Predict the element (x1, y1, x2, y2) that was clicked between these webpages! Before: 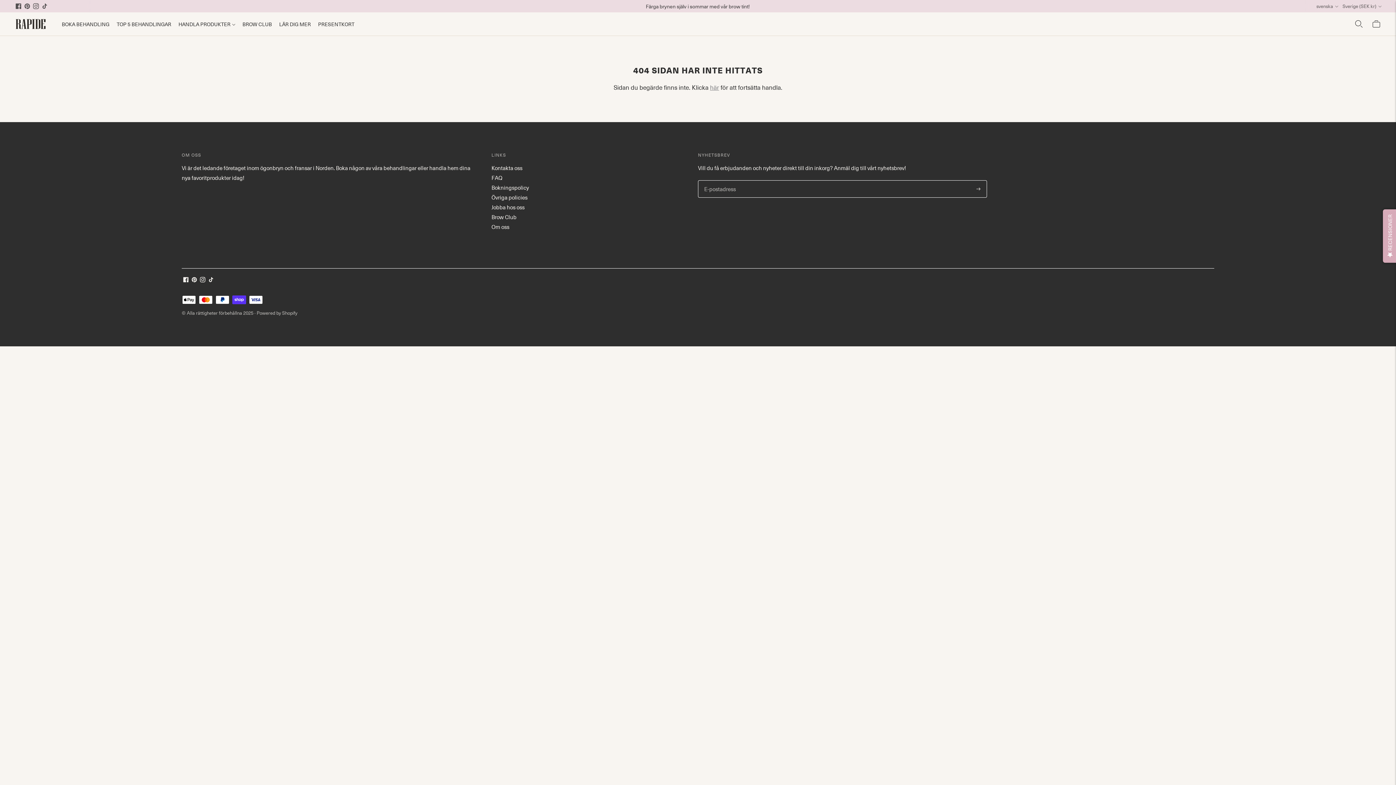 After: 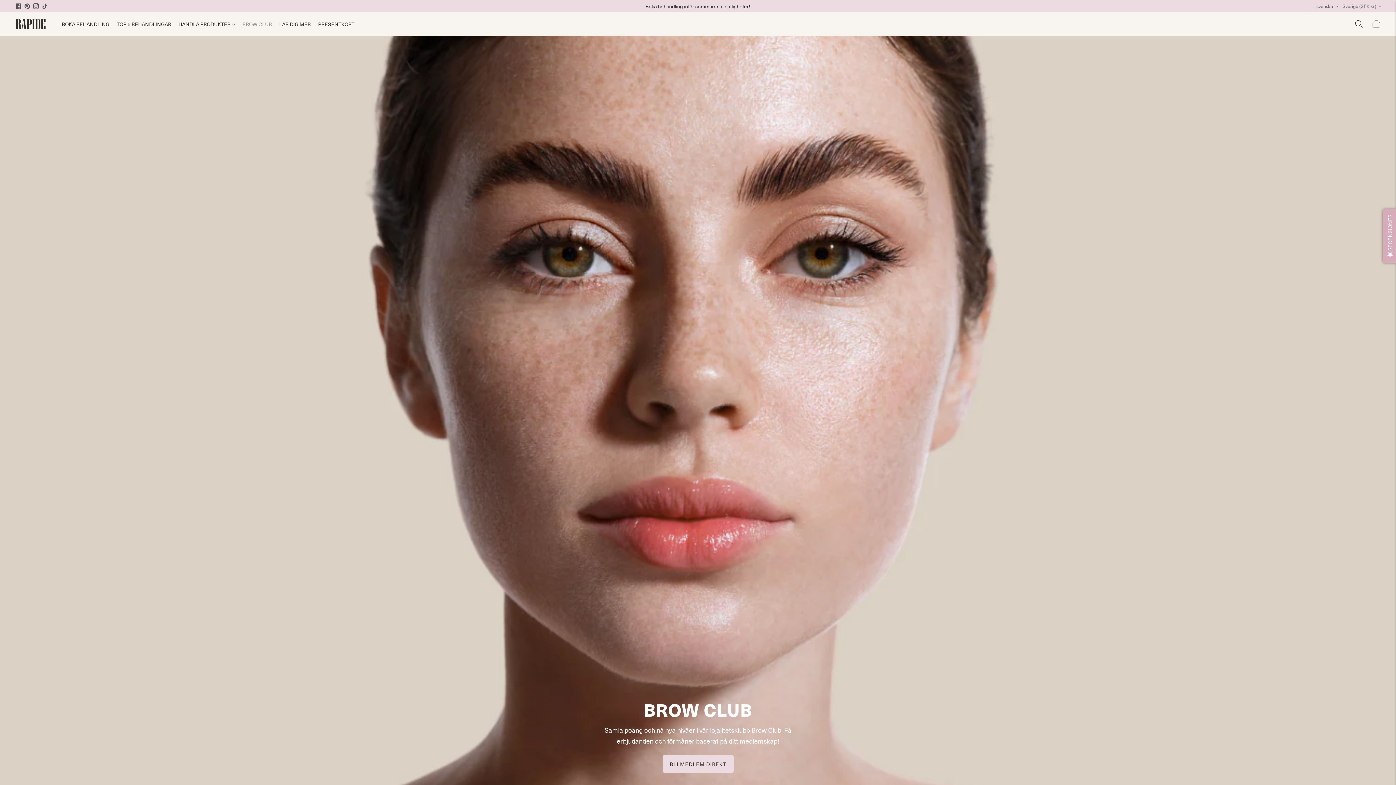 Action: label: BROW CLUB bbox: (242, 16, 272, 32)